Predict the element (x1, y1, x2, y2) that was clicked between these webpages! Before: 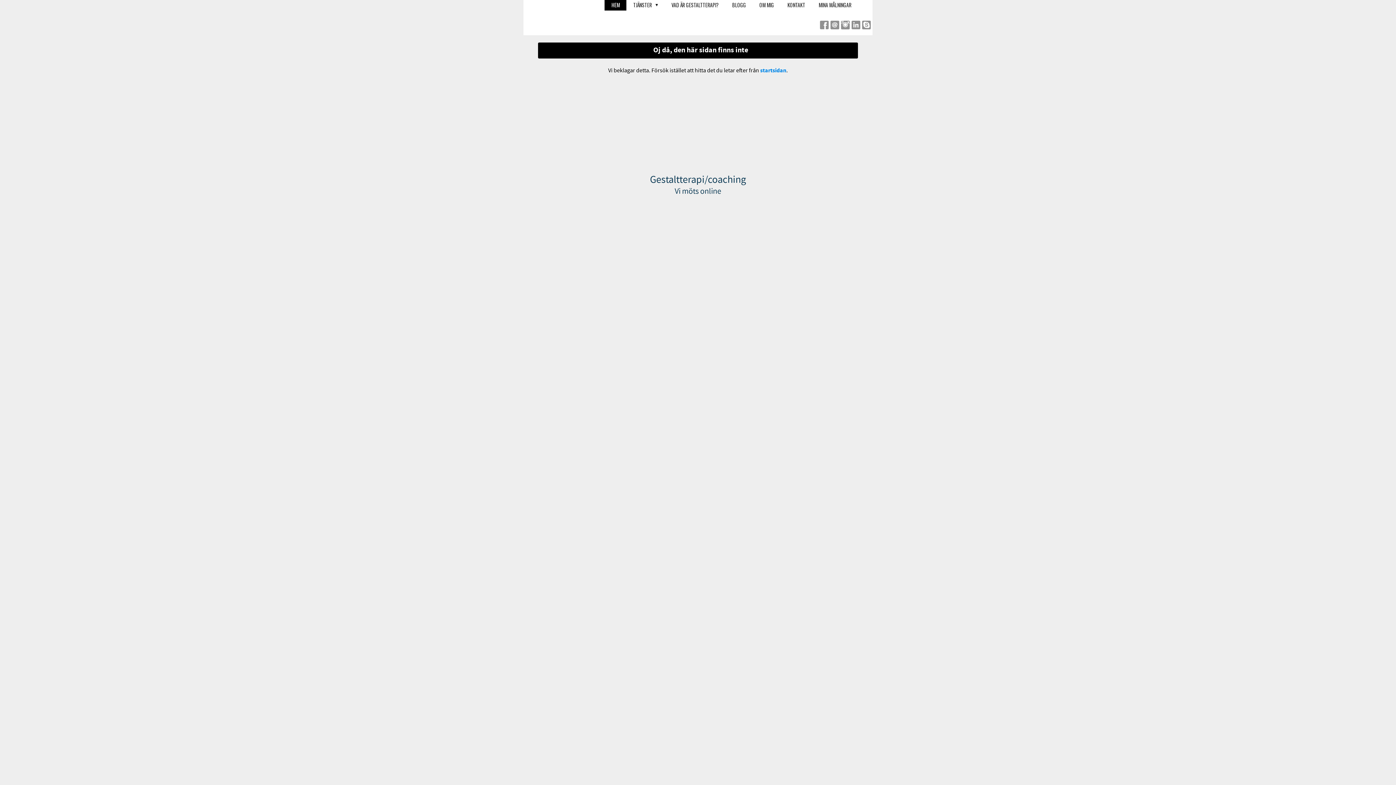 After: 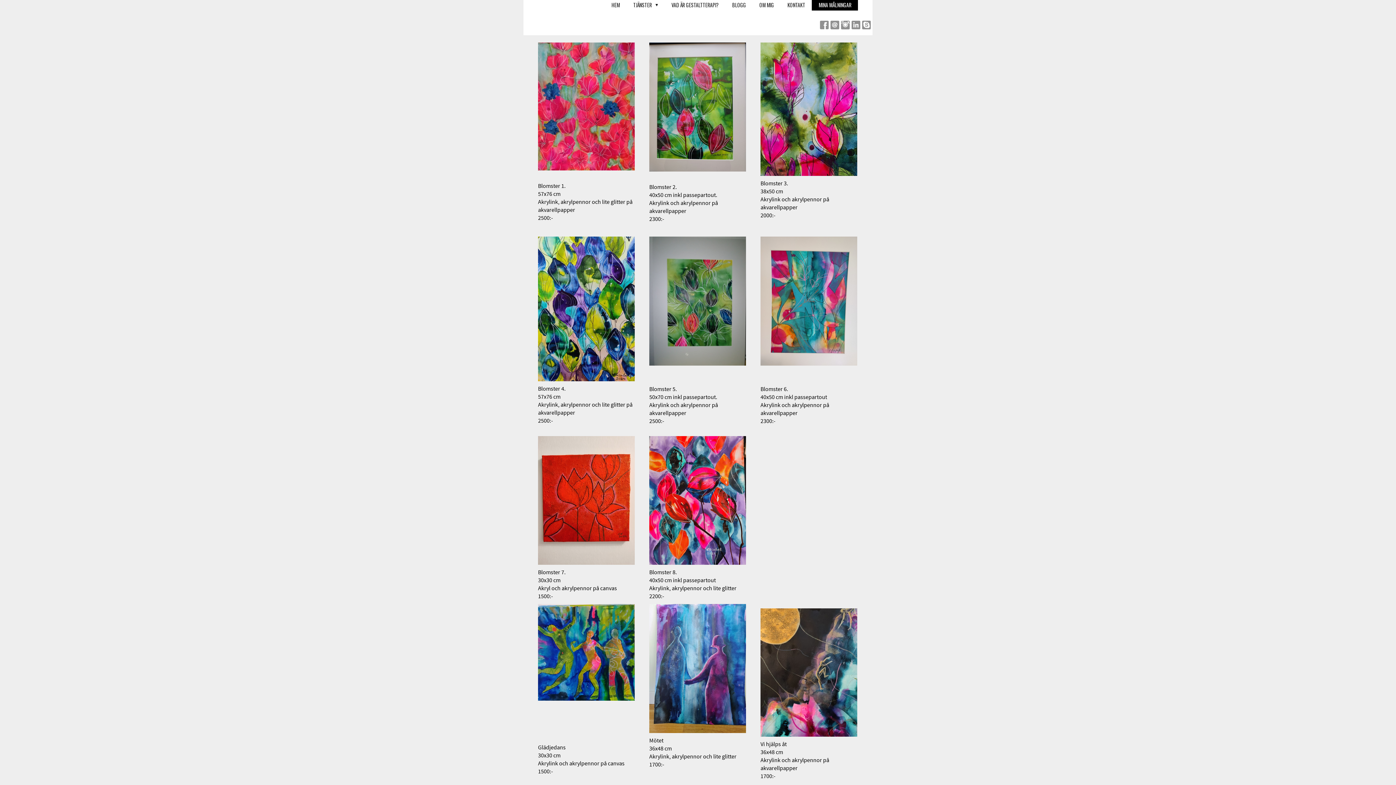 Action: bbox: (812, 0, 858, 10) label: MINA MÅLNINGAR